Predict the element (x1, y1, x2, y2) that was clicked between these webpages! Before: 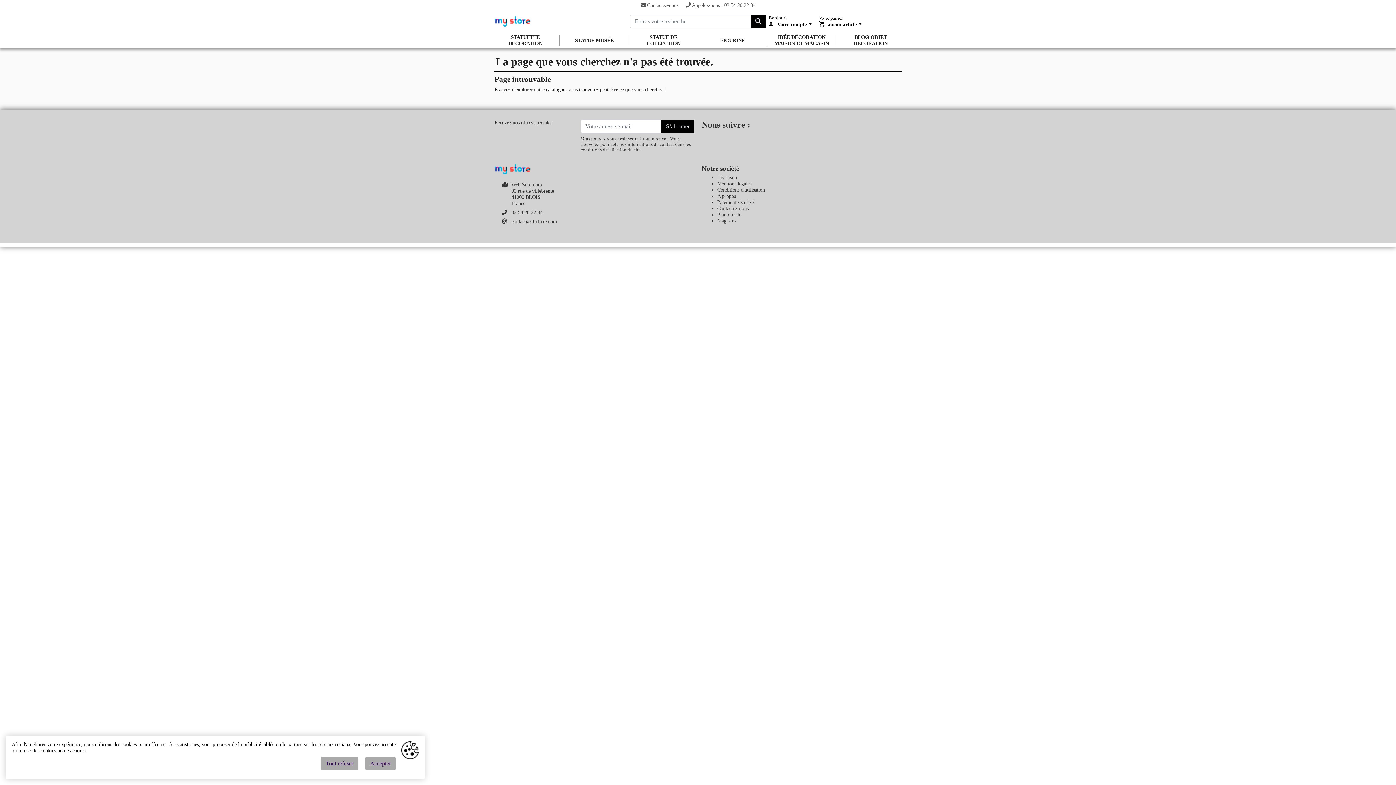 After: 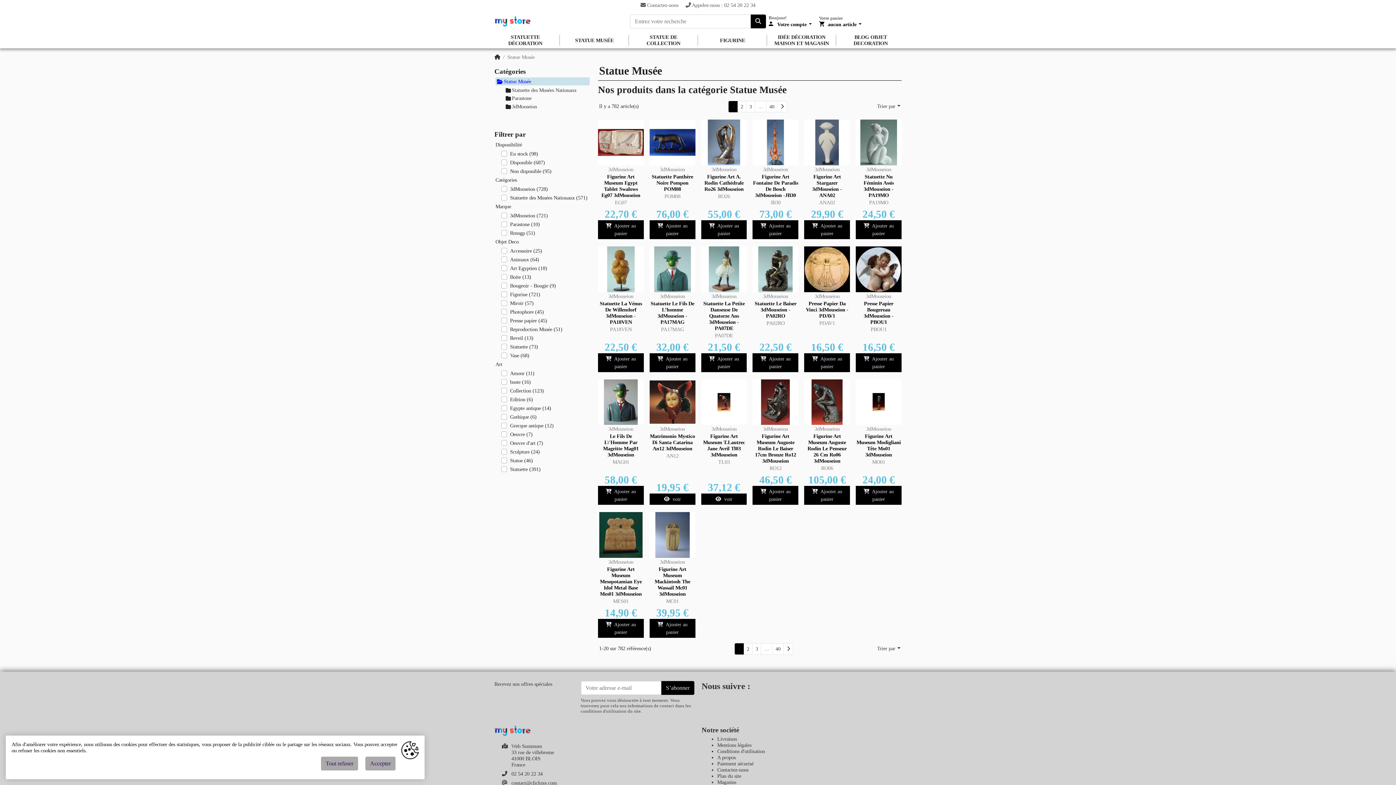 Action: label: STATUE MUSÉE bbox: (560, 32, 629, 48)